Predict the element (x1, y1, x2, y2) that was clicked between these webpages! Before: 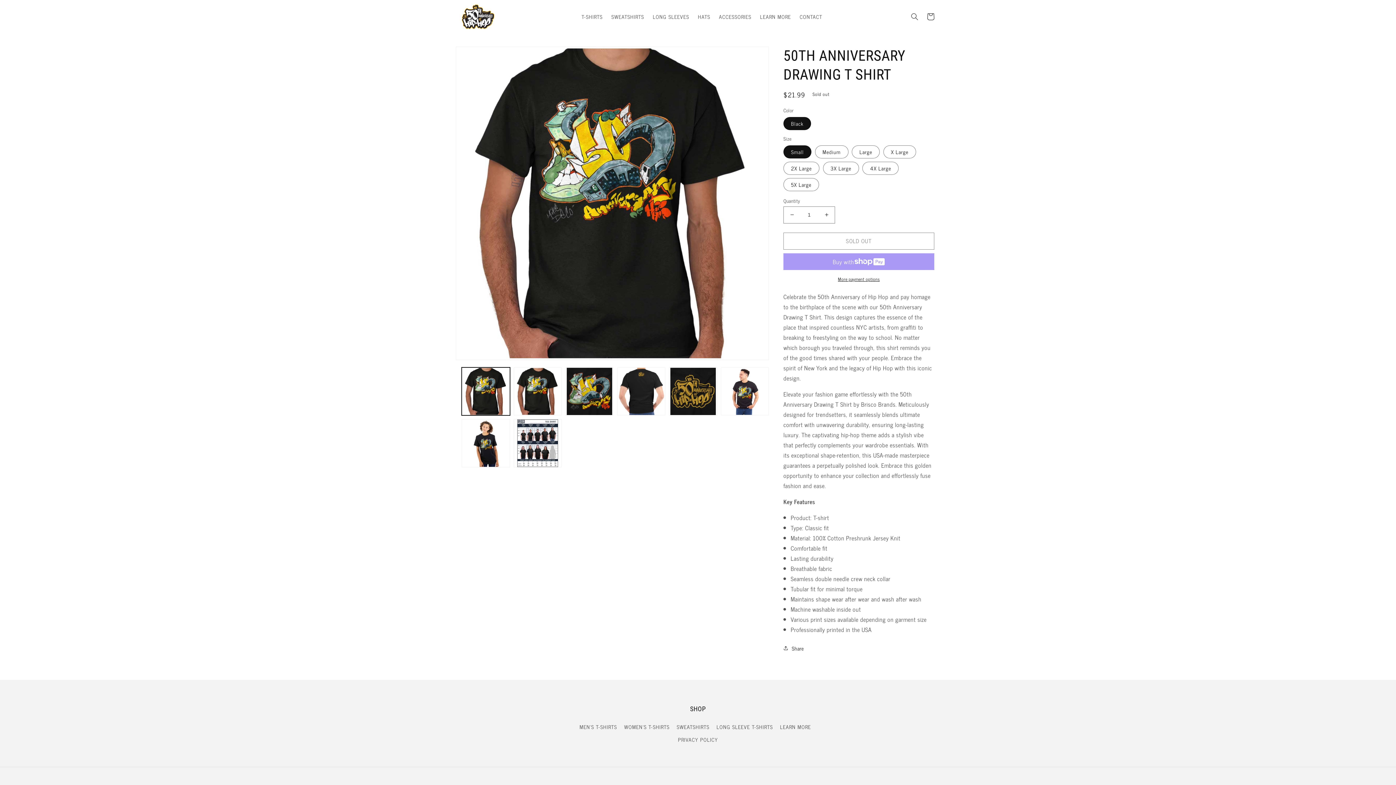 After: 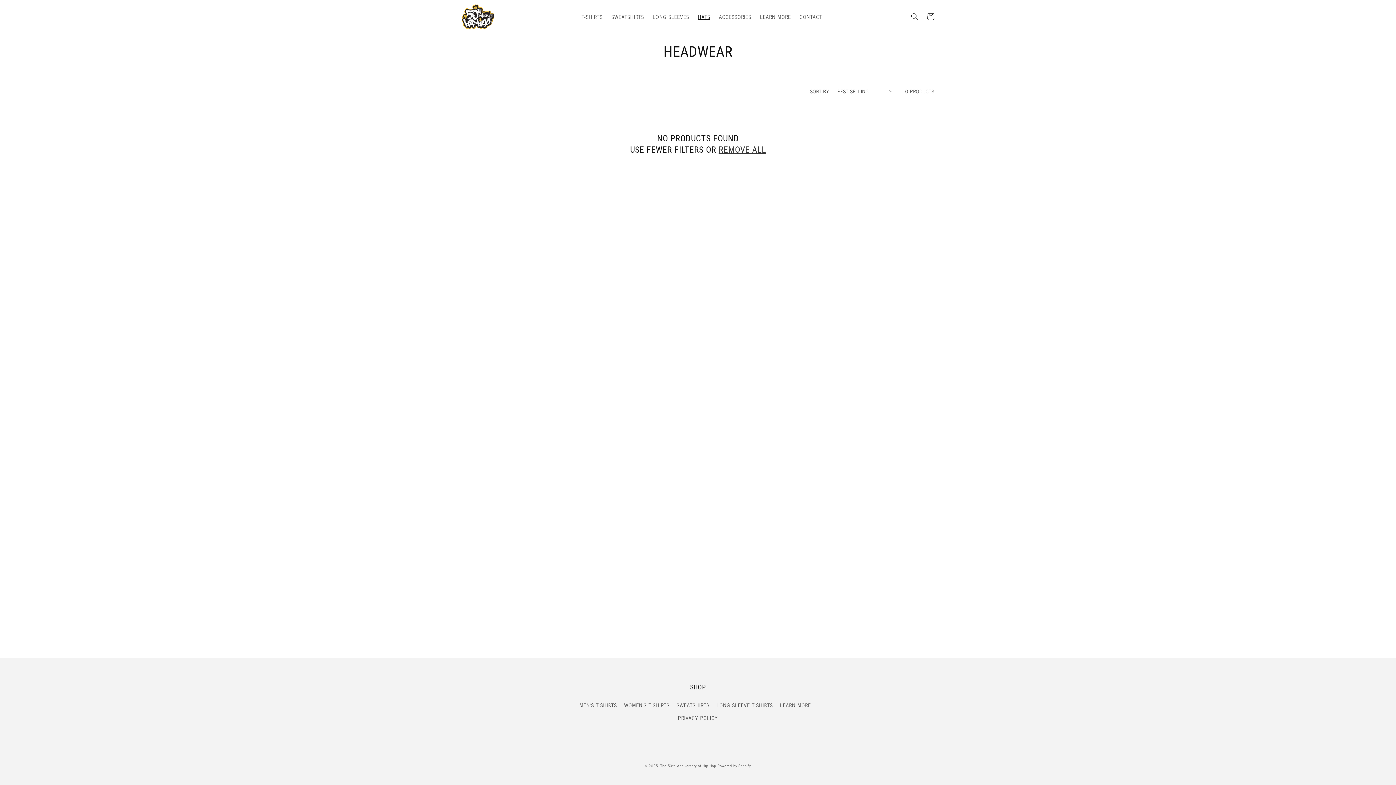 Action: label: HATS bbox: (693, 9, 714, 24)